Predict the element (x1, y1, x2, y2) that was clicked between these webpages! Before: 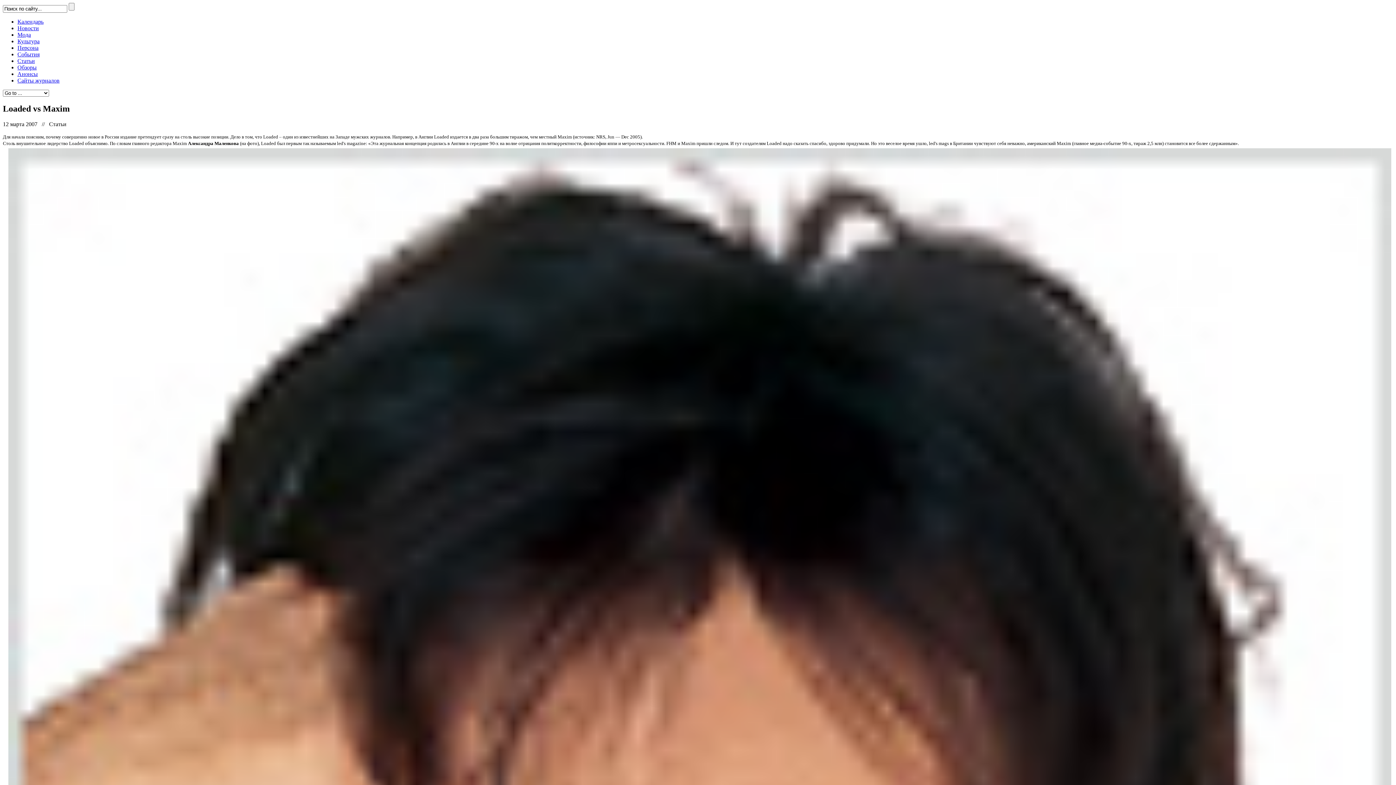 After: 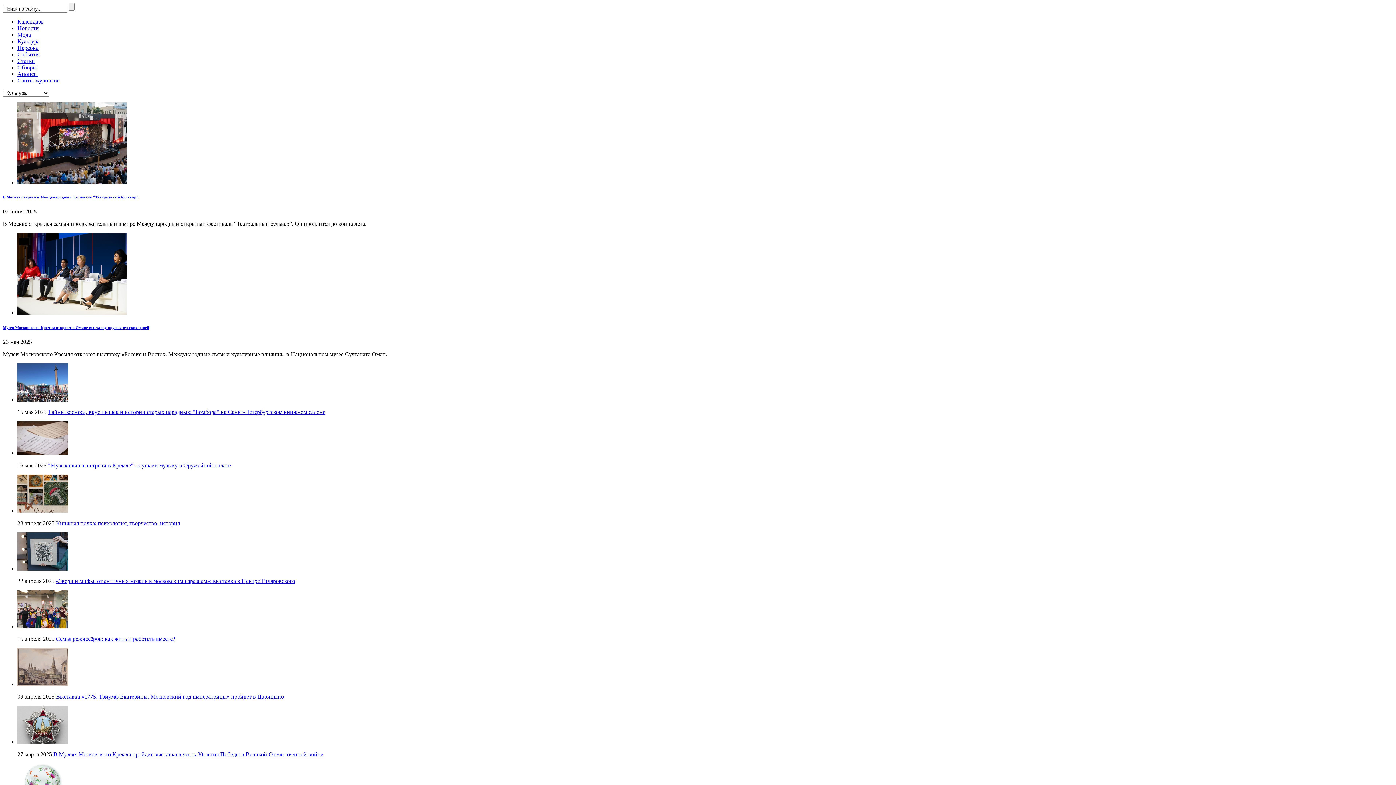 Action: label: Культура bbox: (17, 38, 39, 44)